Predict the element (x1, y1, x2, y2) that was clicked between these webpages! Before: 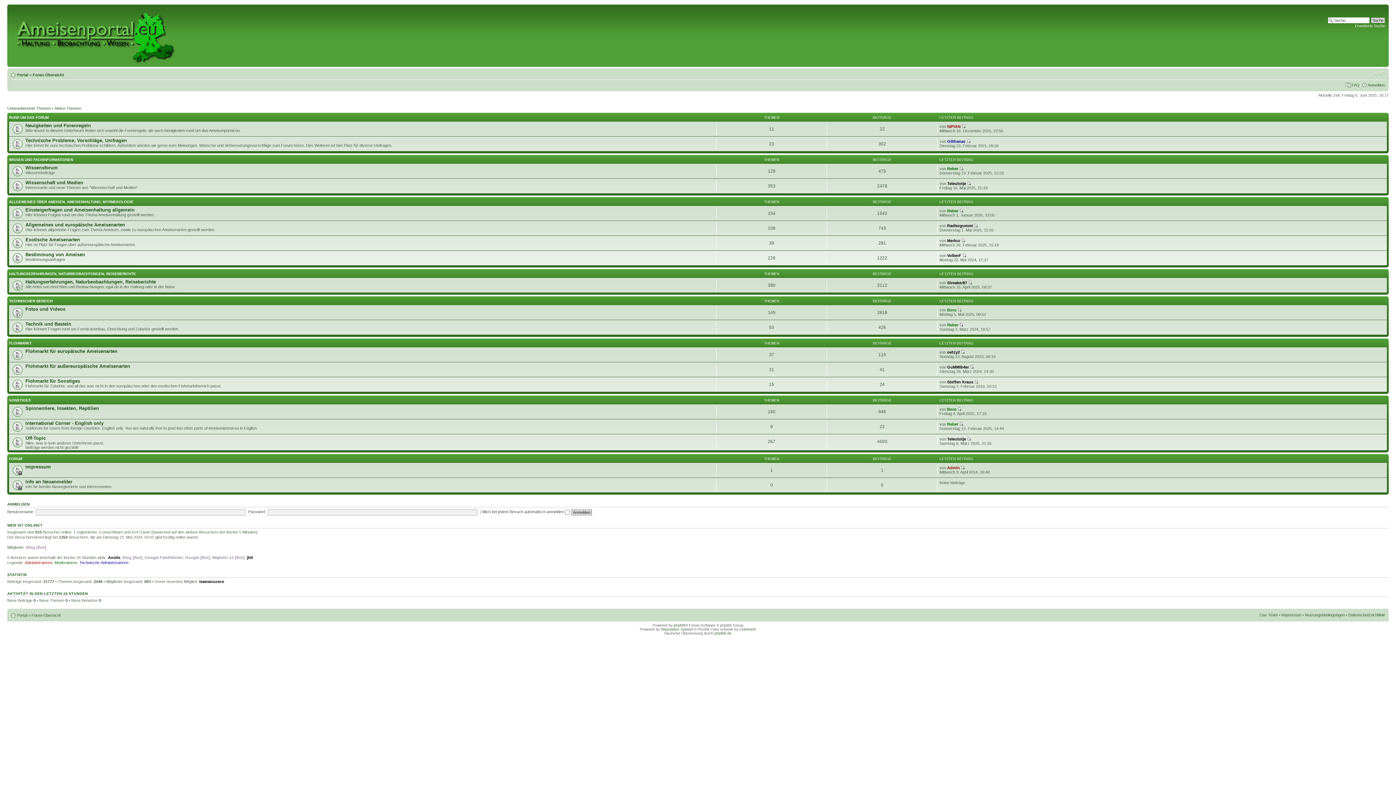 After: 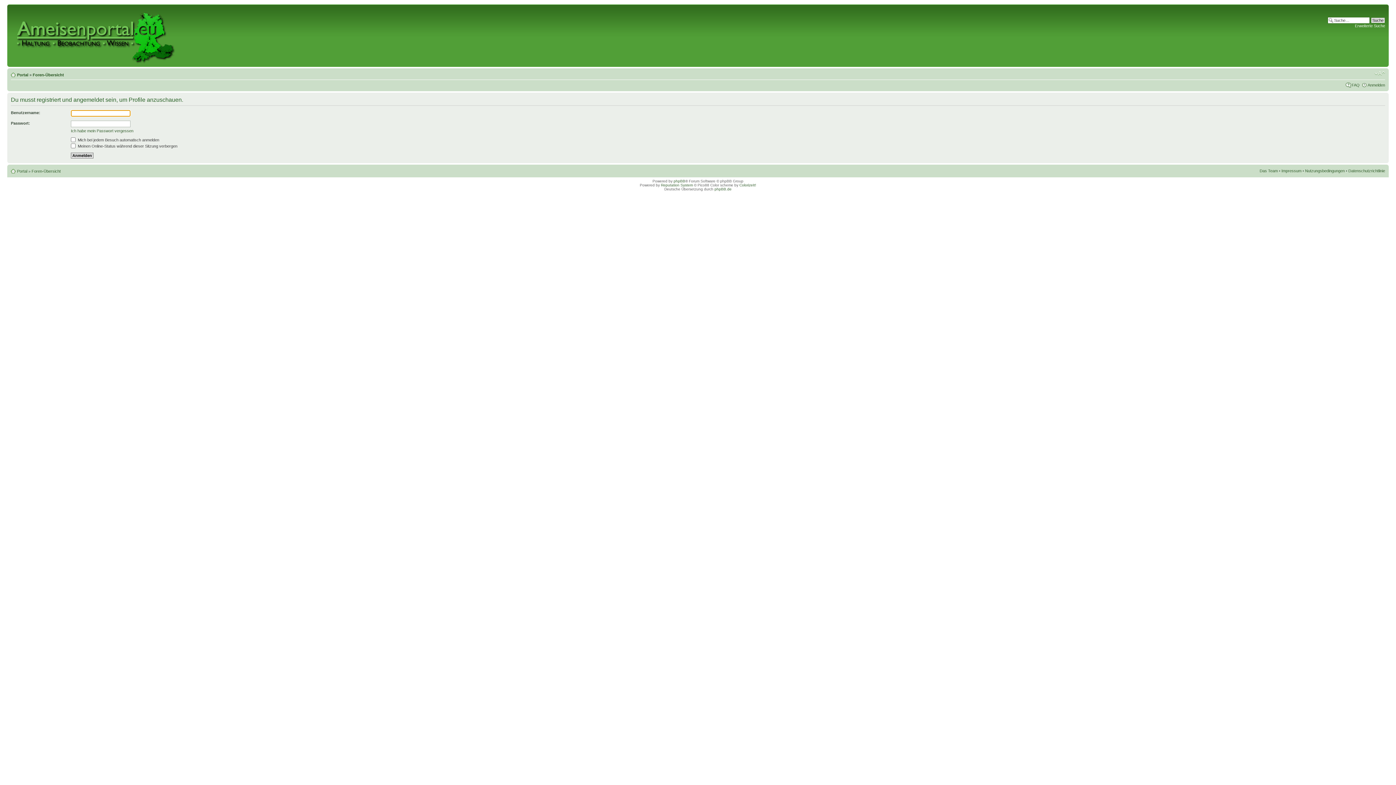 Action: bbox: (947, 436, 966, 441) label: Teleutotje